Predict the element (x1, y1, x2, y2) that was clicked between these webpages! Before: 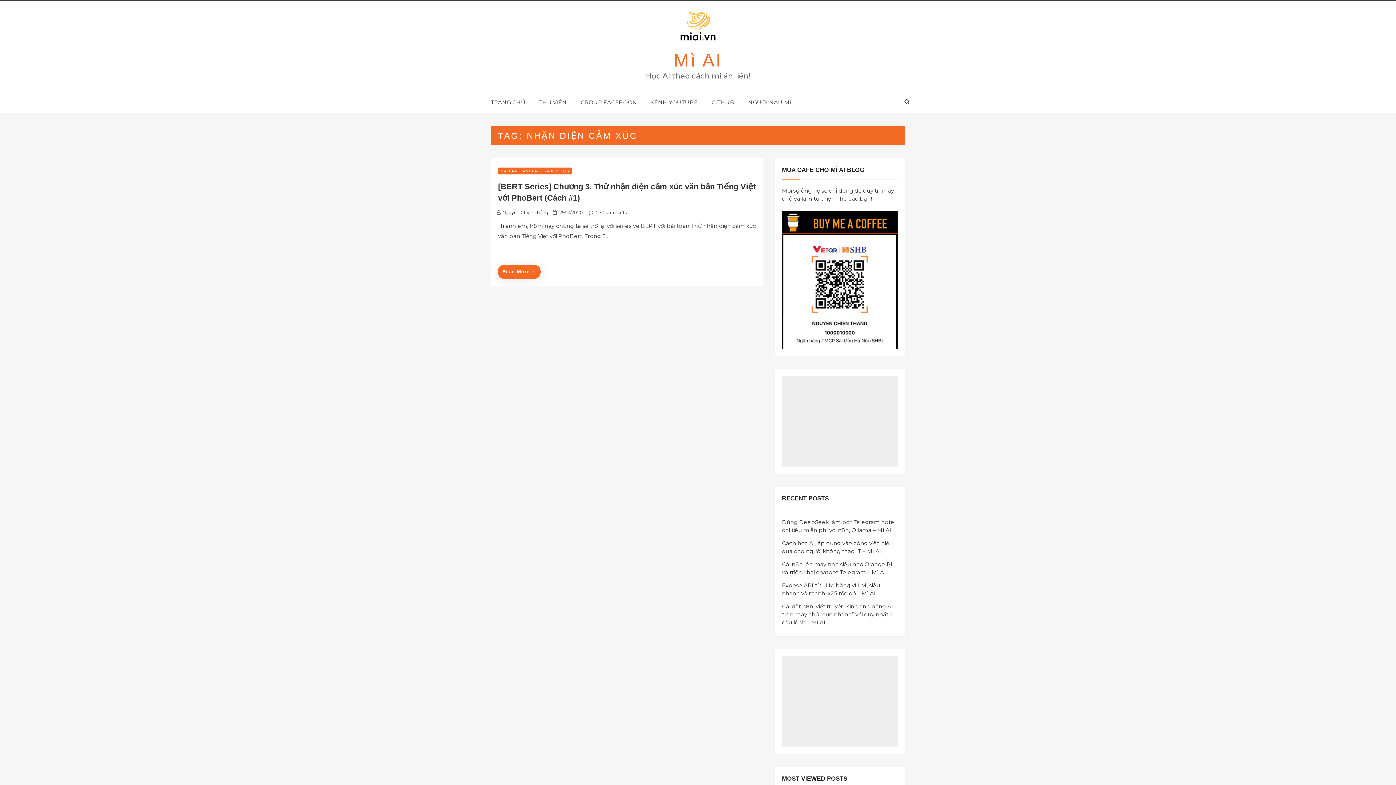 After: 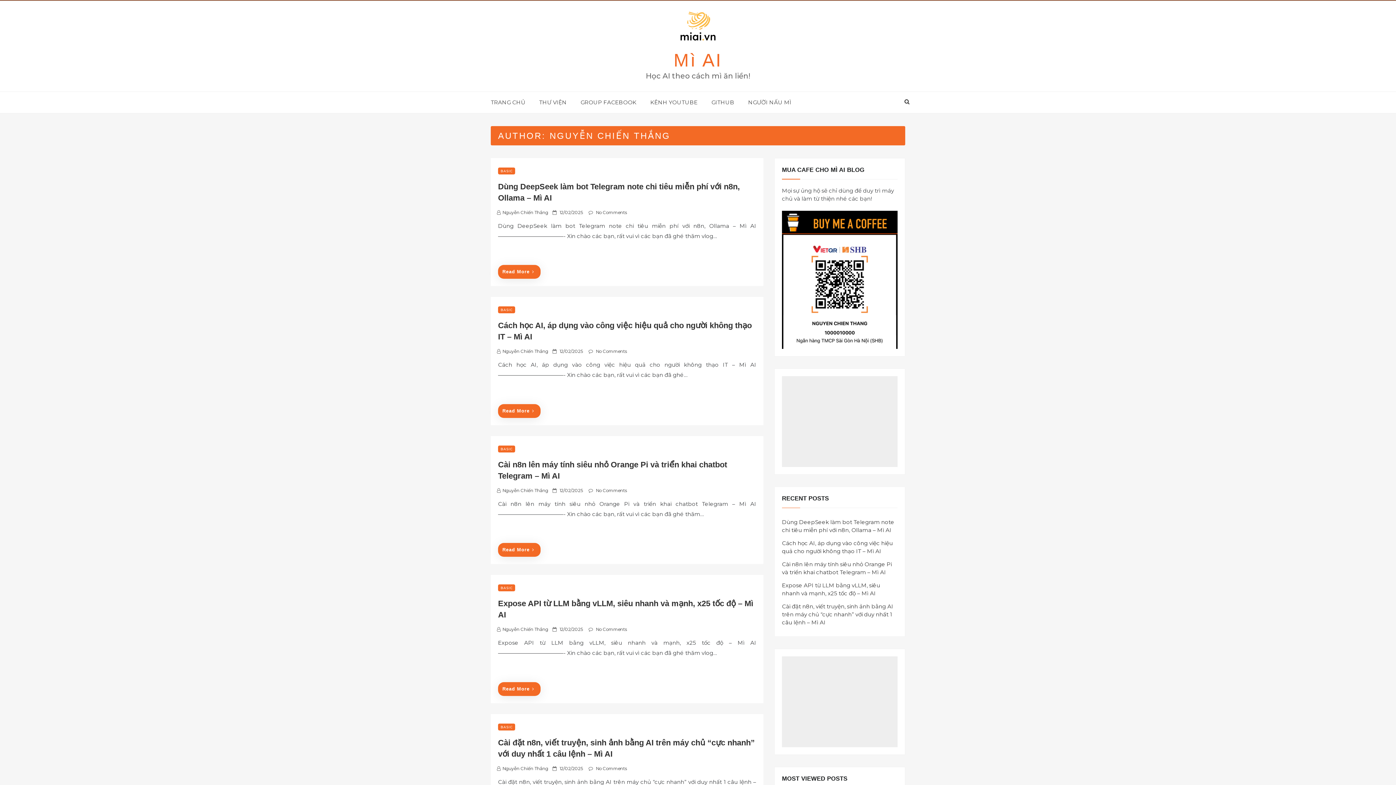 Action: label: Nguyễn Chiến Thắng bbox: (502, 209, 548, 215)